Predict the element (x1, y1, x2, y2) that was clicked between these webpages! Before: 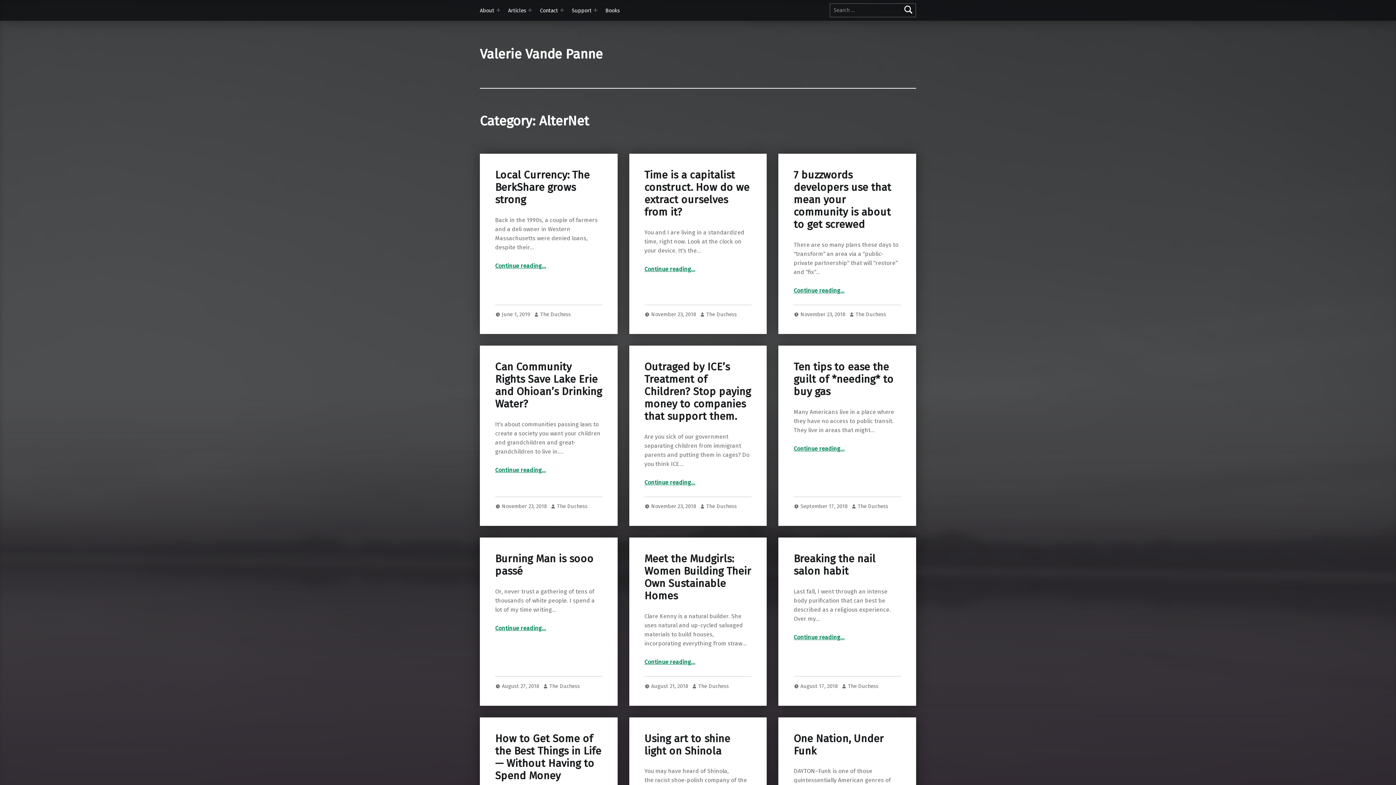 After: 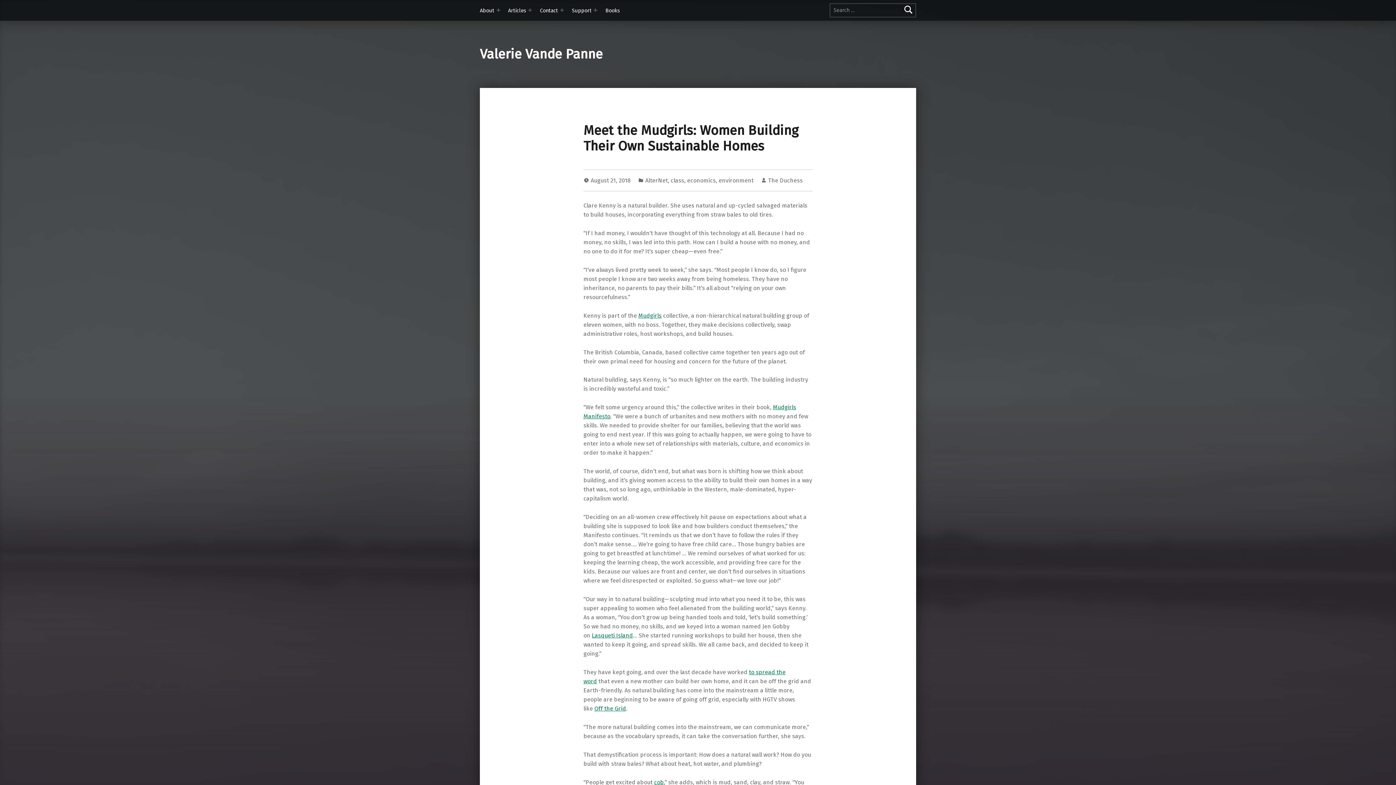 Action: bbox: (644, 658, 695, 665) label: Continue reading
“Meet the Mudgirls: Women Building Their Own Sustainable Homes”
…